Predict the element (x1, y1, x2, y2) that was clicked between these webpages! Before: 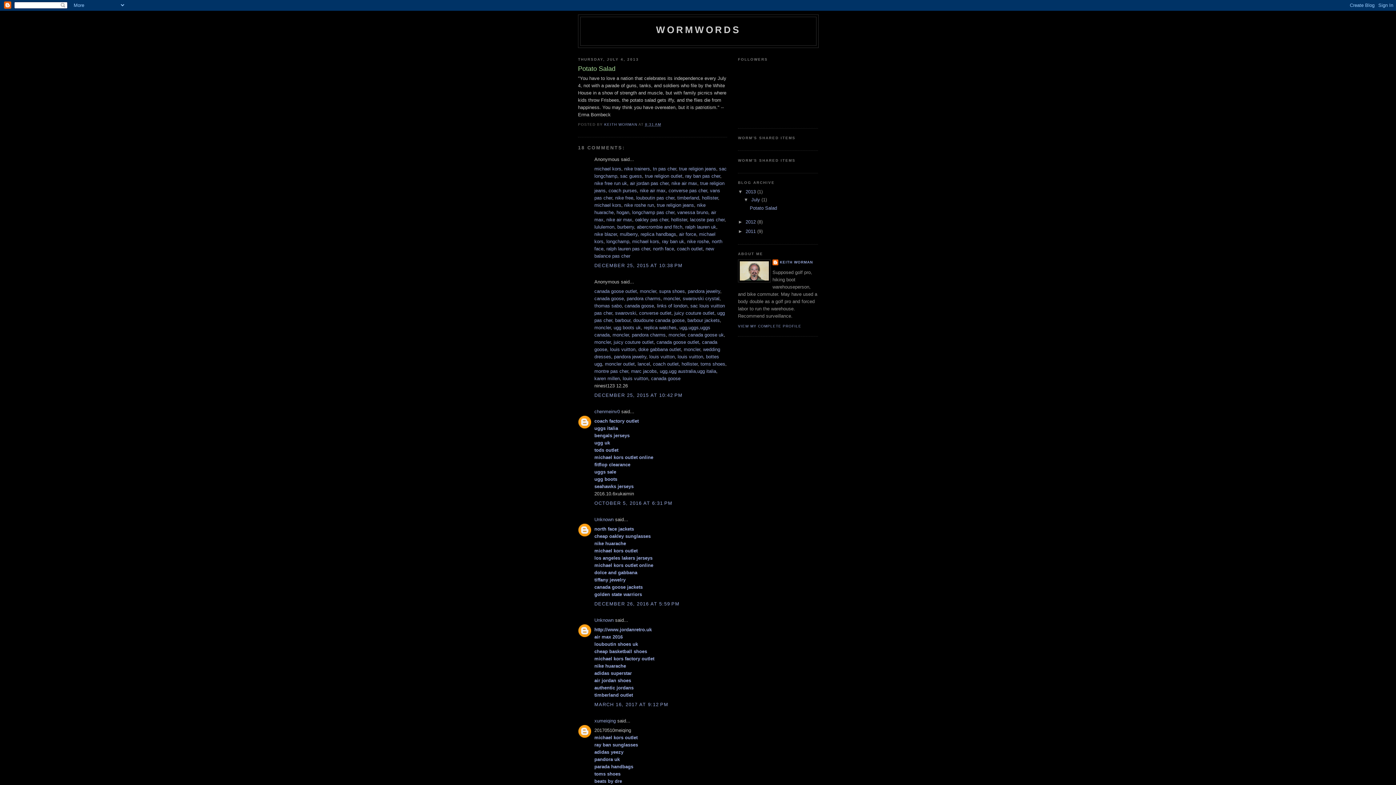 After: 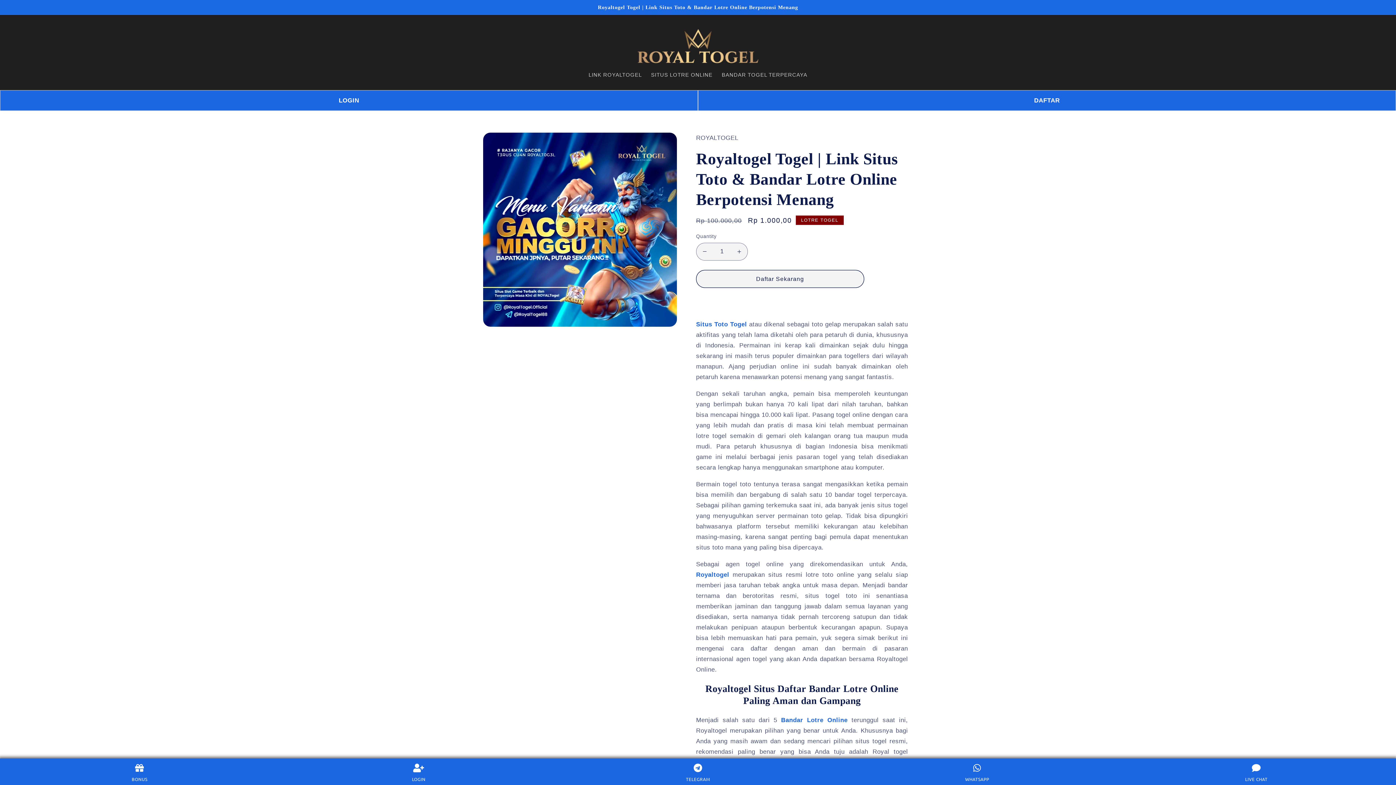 Action: bbox: (659, 288, 685, 294) label: supra shoes